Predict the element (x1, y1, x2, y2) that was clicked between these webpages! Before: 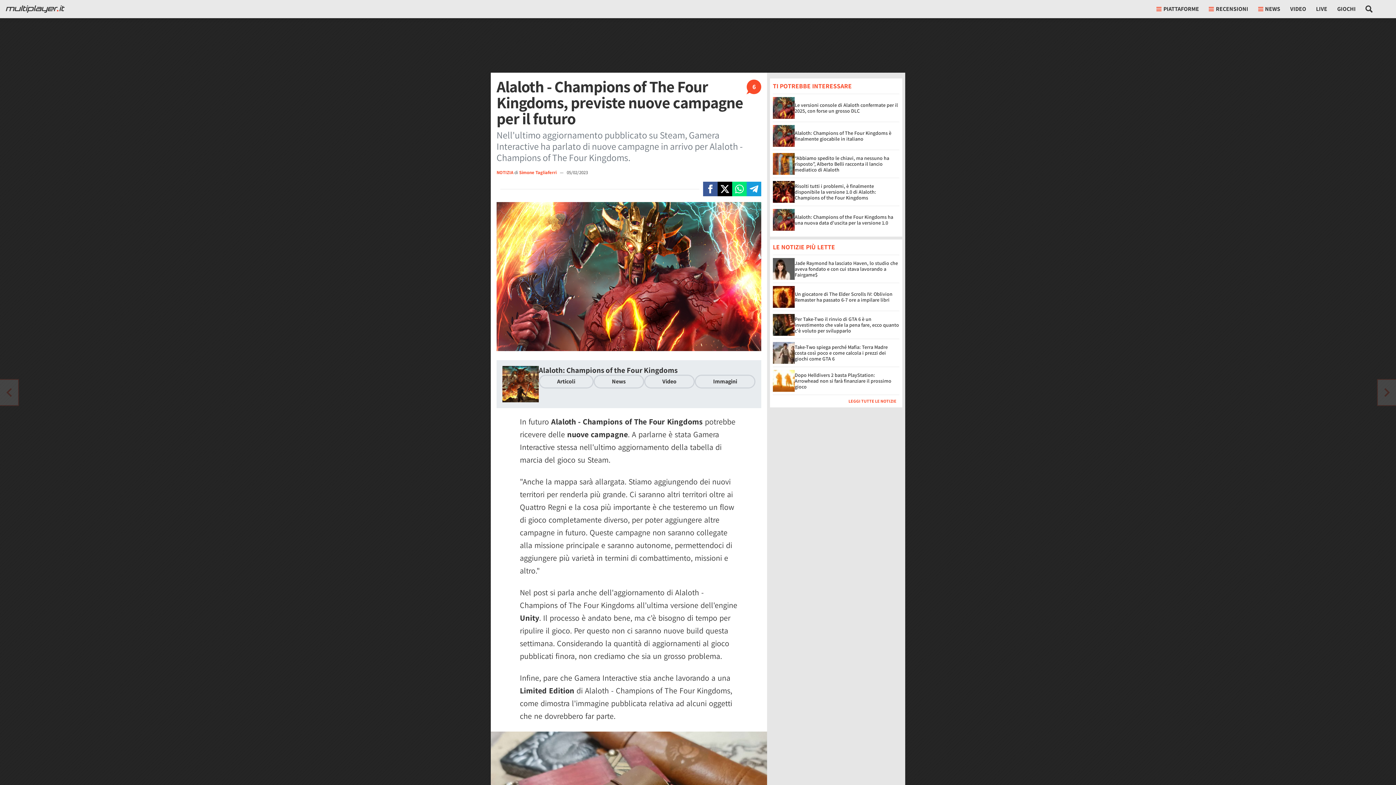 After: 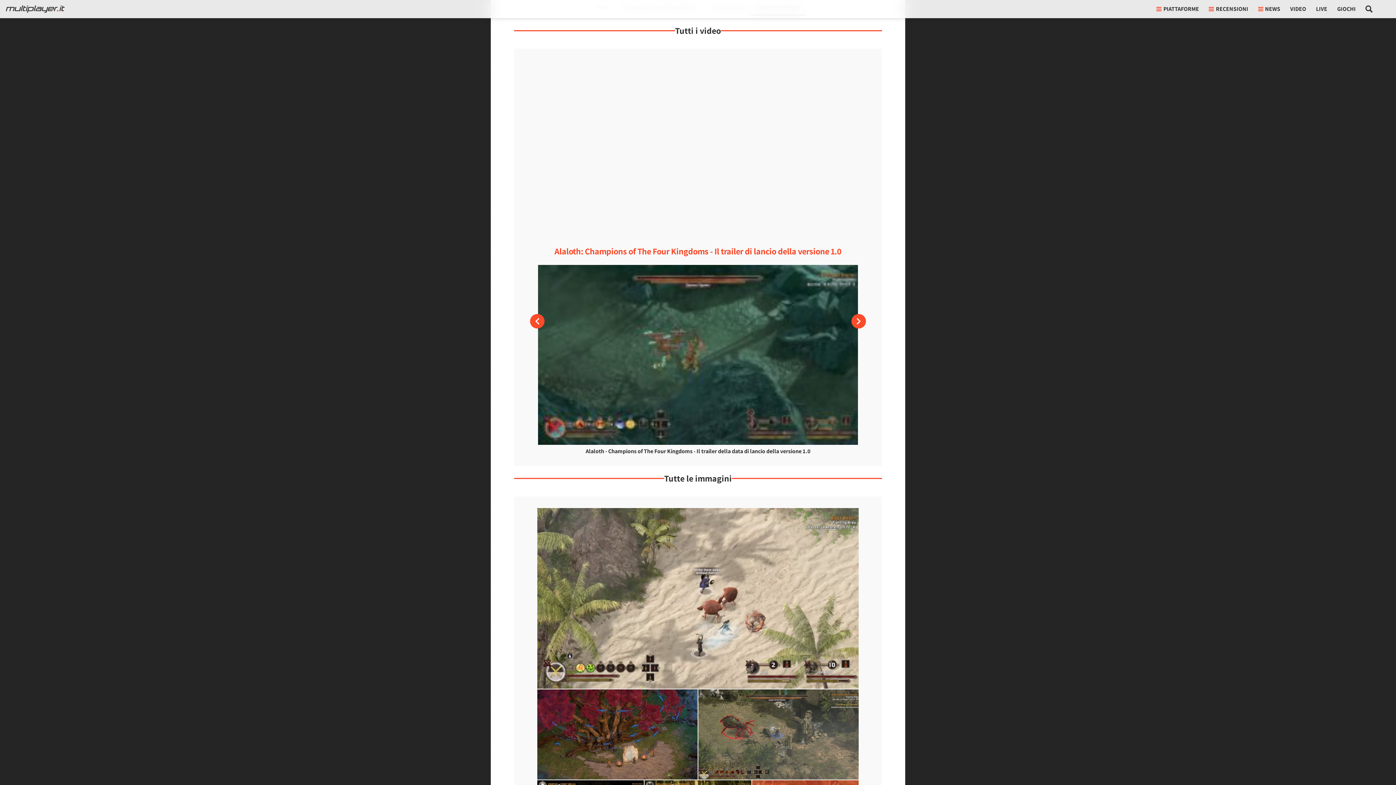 Action: label: Video bbox: (644, 374, 695, 388)